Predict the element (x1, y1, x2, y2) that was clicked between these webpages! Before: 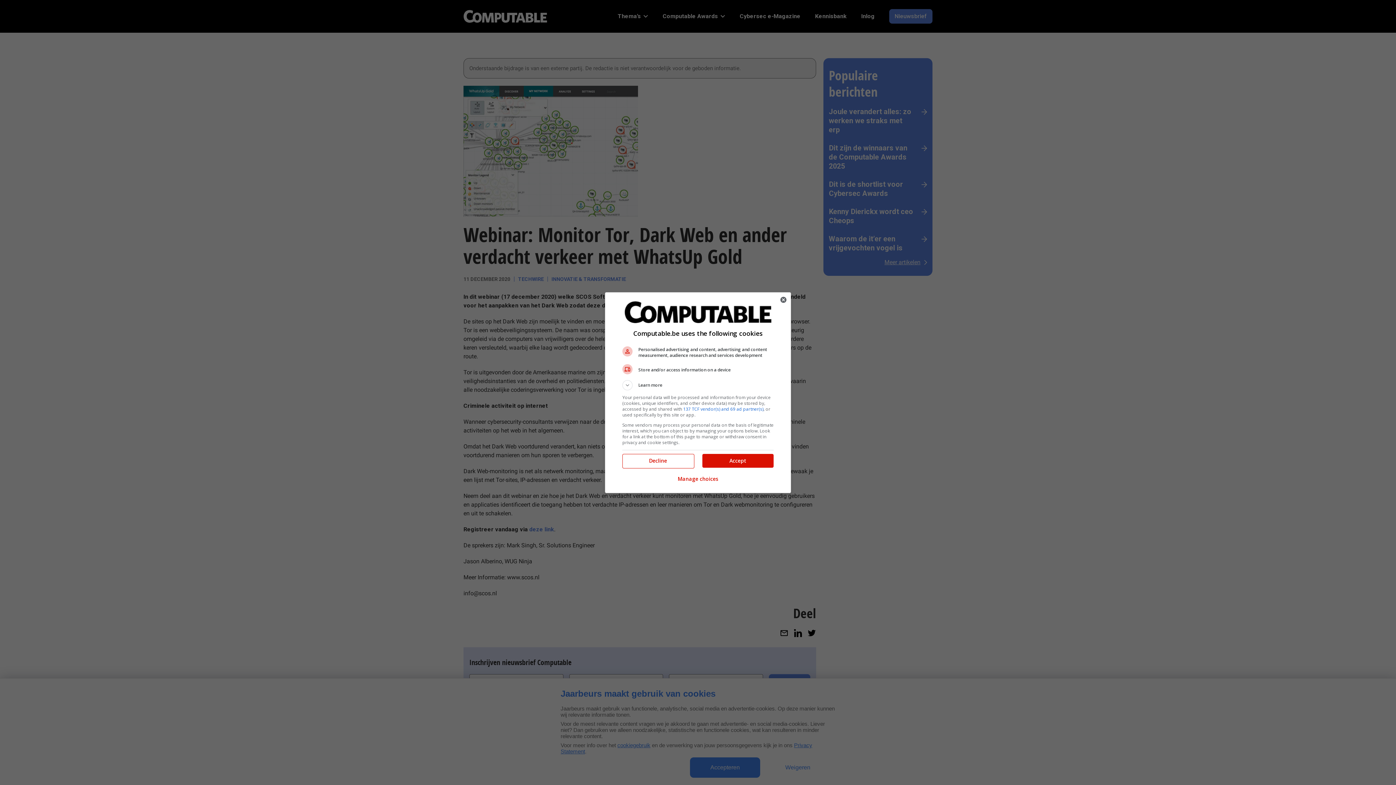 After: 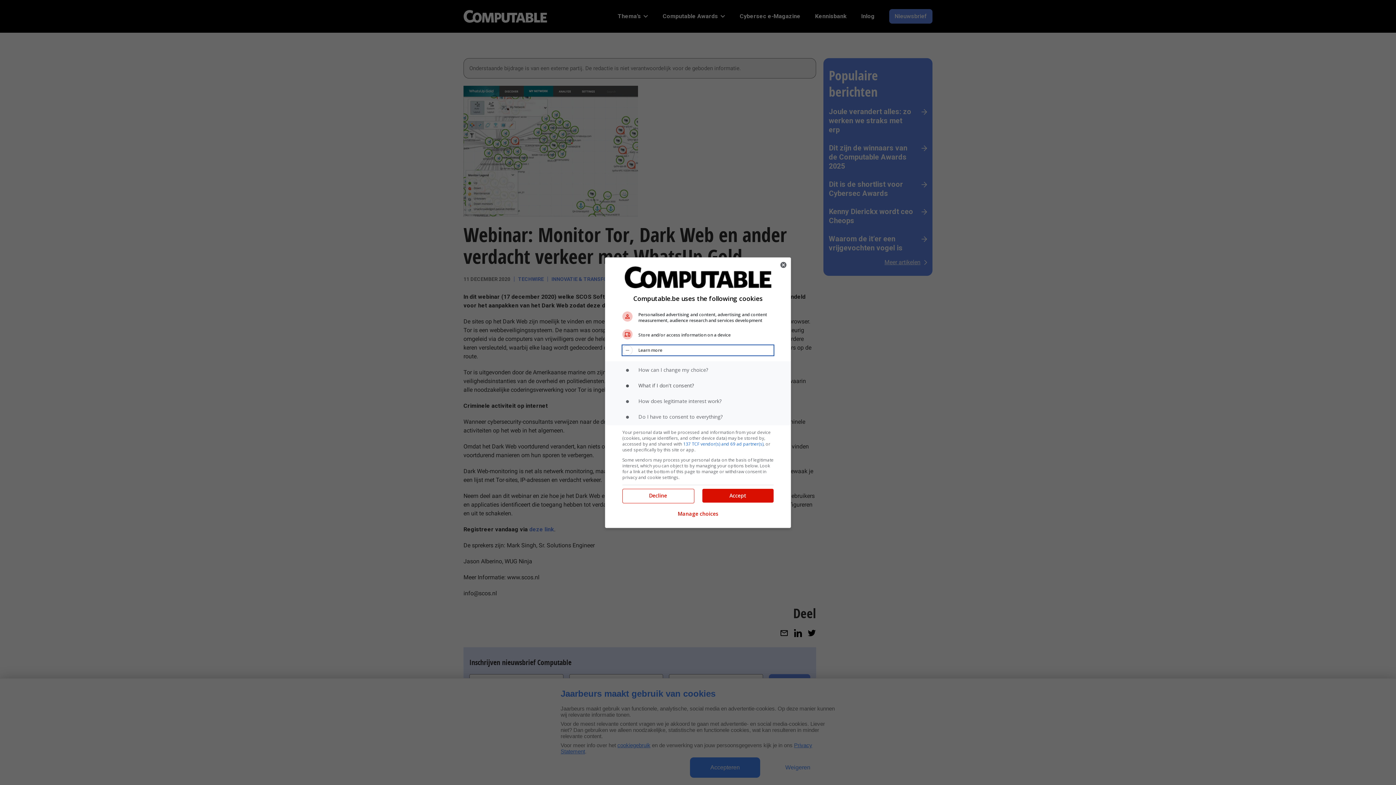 Action: label: Learn more bbox: (622, 380, 773, 390)